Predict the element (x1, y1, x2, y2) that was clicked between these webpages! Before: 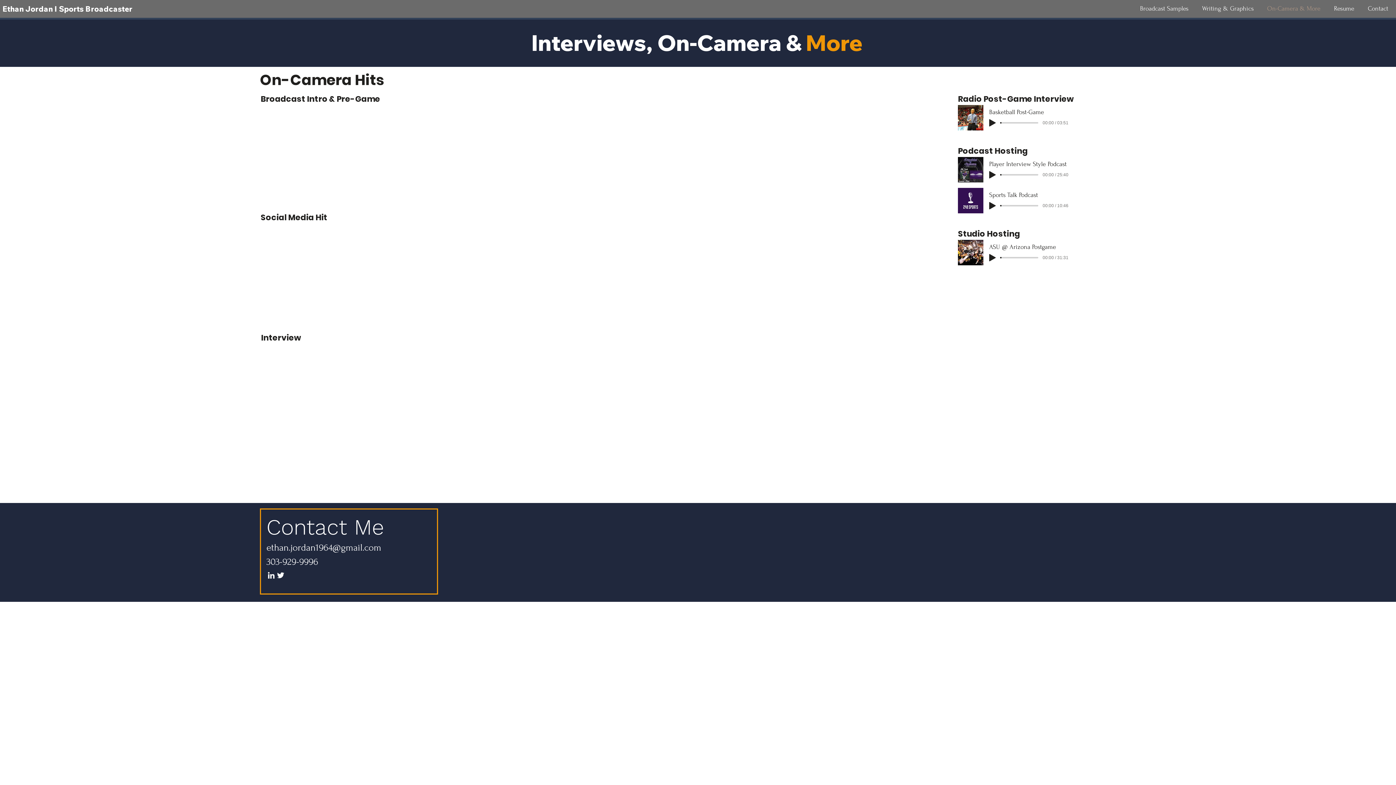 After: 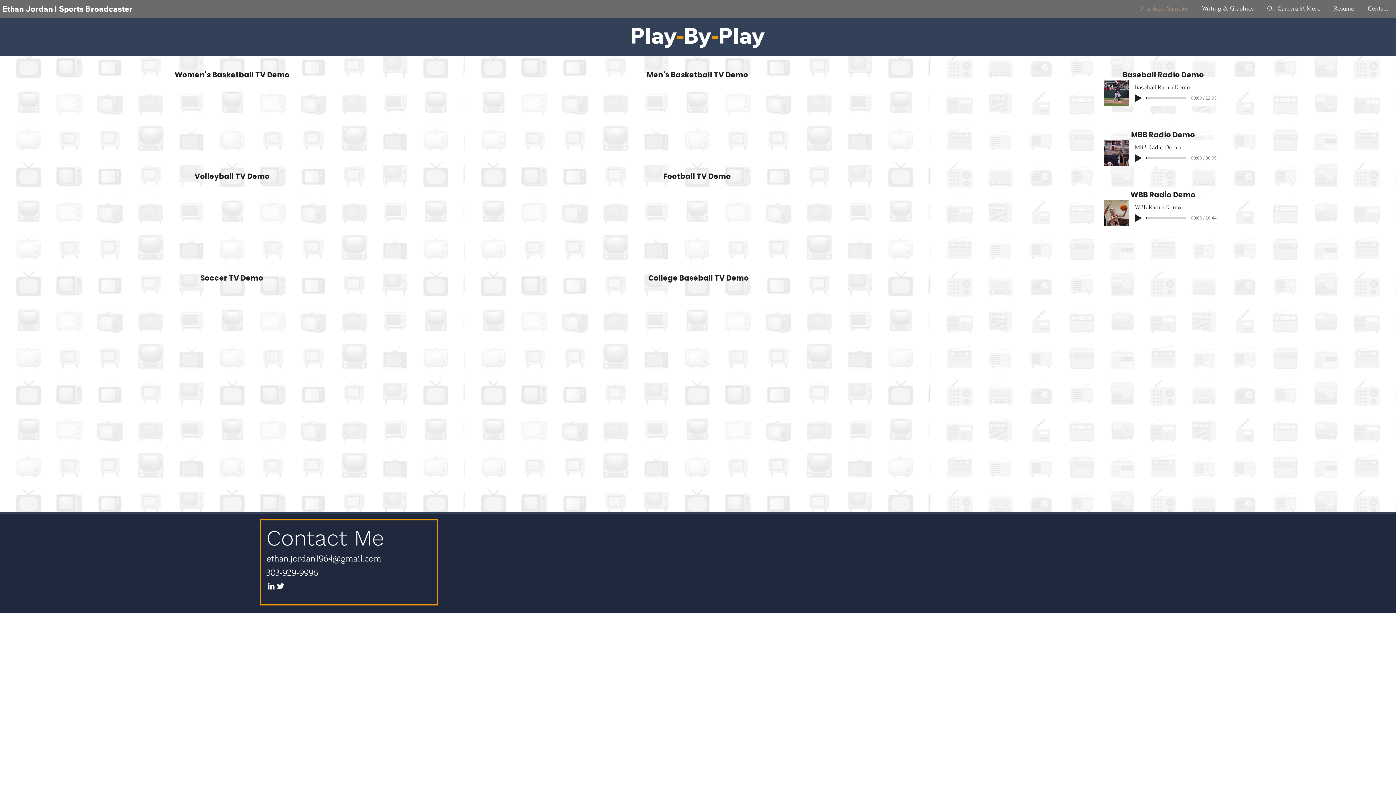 Action: label: Broadcast Samples bbox: (1133, 1, 1195, 15)